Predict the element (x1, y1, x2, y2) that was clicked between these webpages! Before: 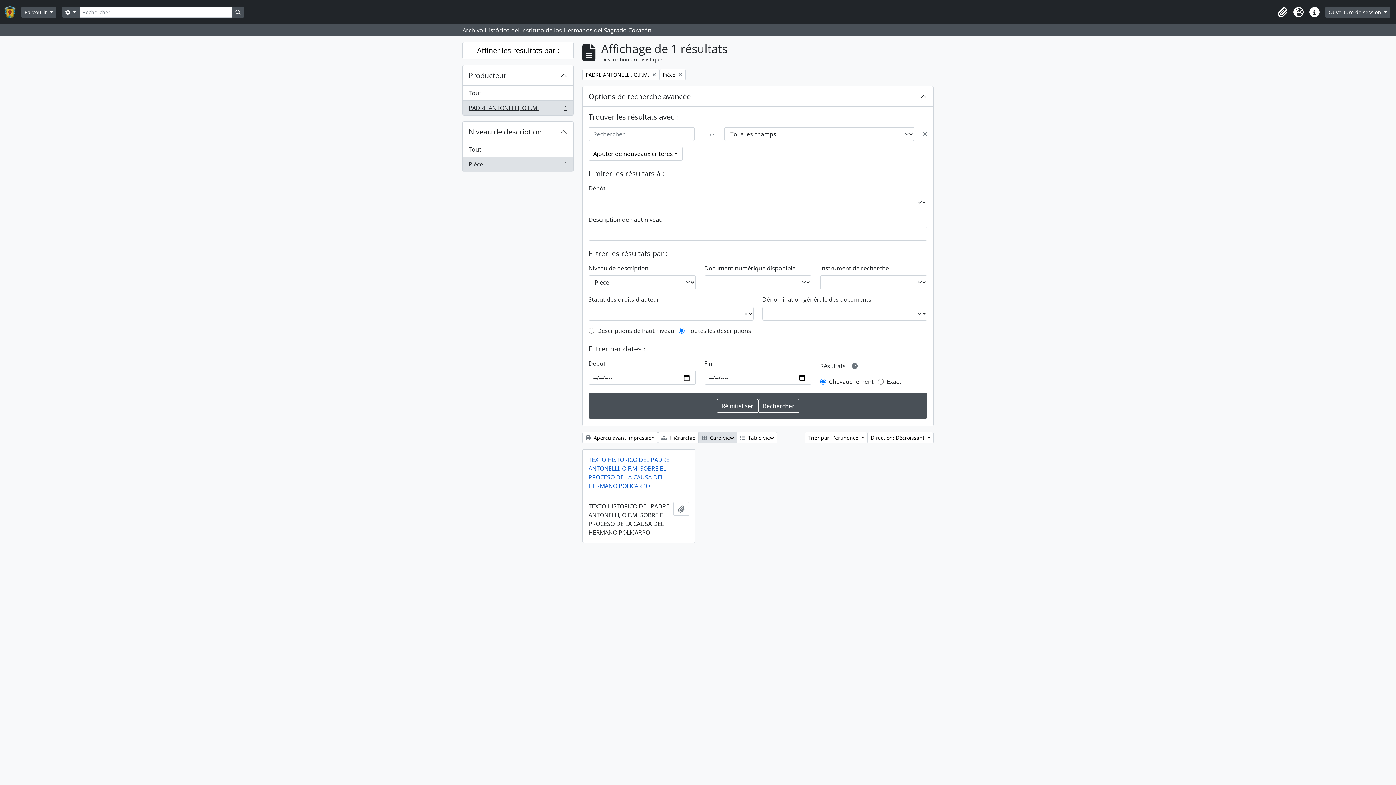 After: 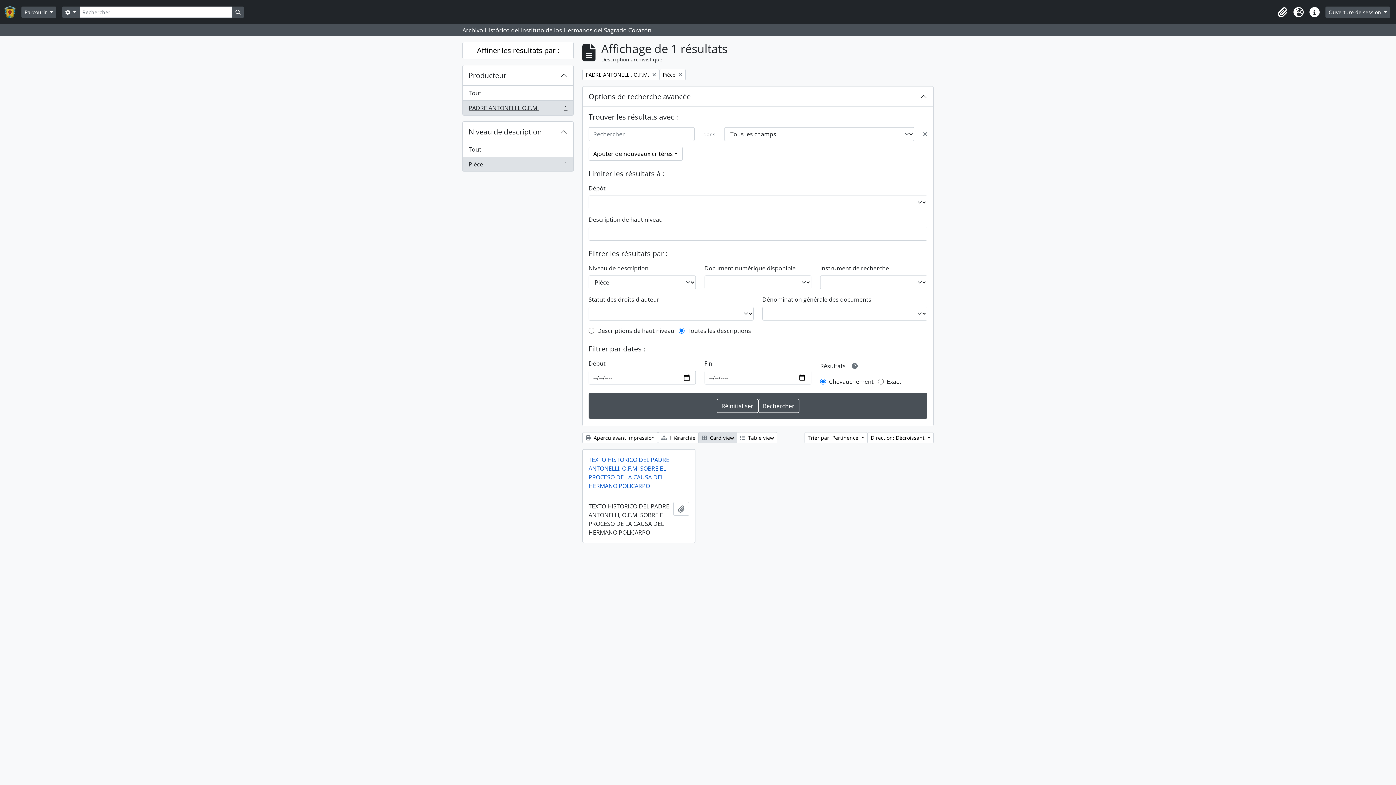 Action: label: Pièce
, 1 résultats
1 bbox: (462, 156, 573, 171)